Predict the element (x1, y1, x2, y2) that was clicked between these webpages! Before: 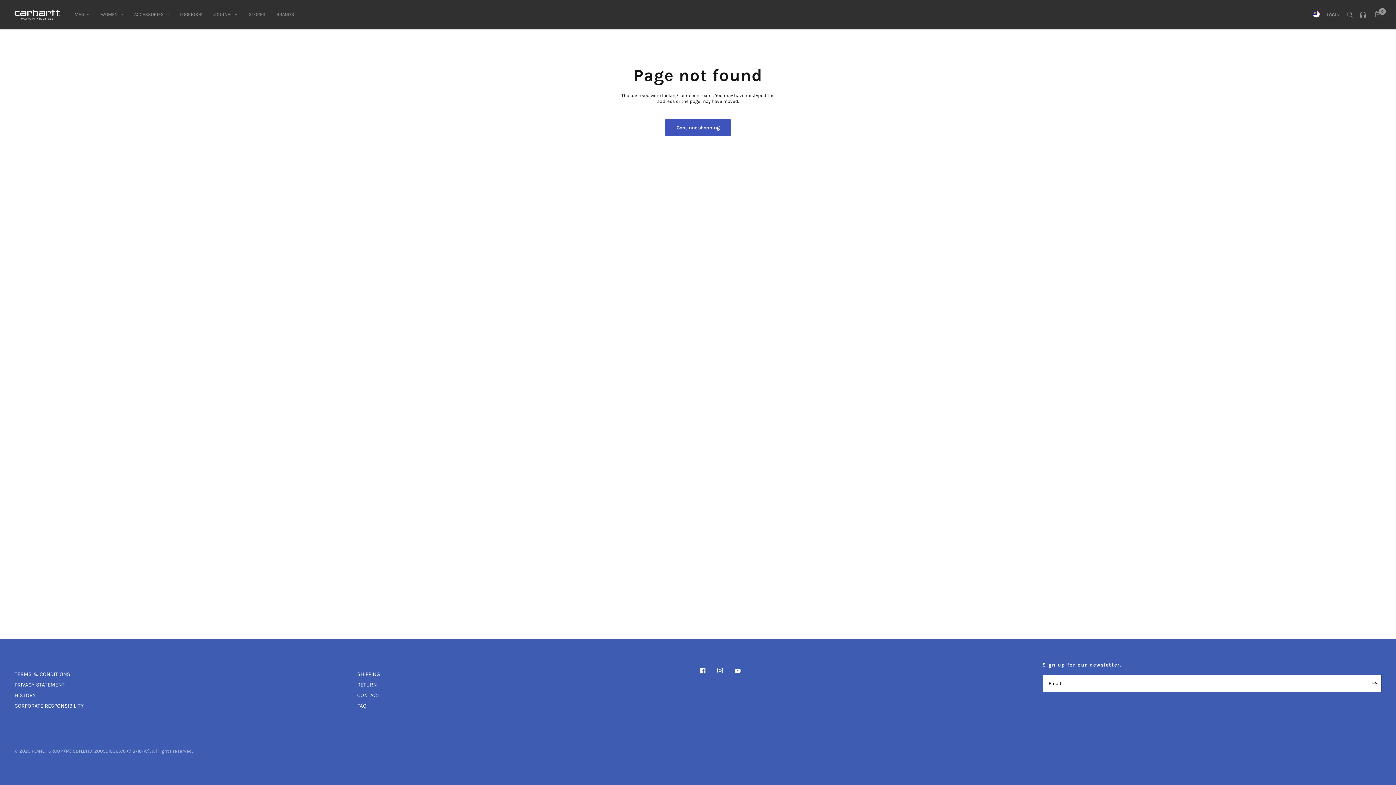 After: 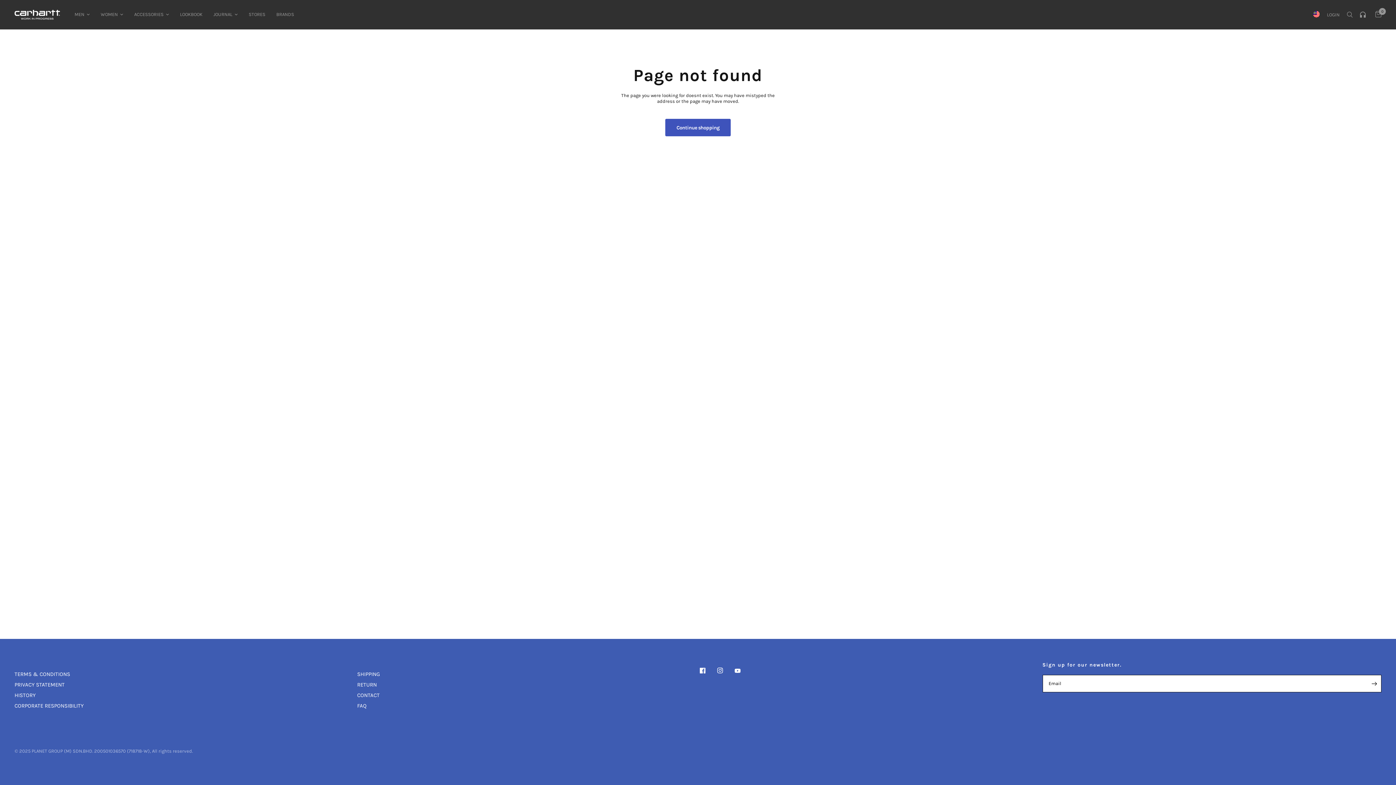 Action: bbox: (734, 663, 750, 679)